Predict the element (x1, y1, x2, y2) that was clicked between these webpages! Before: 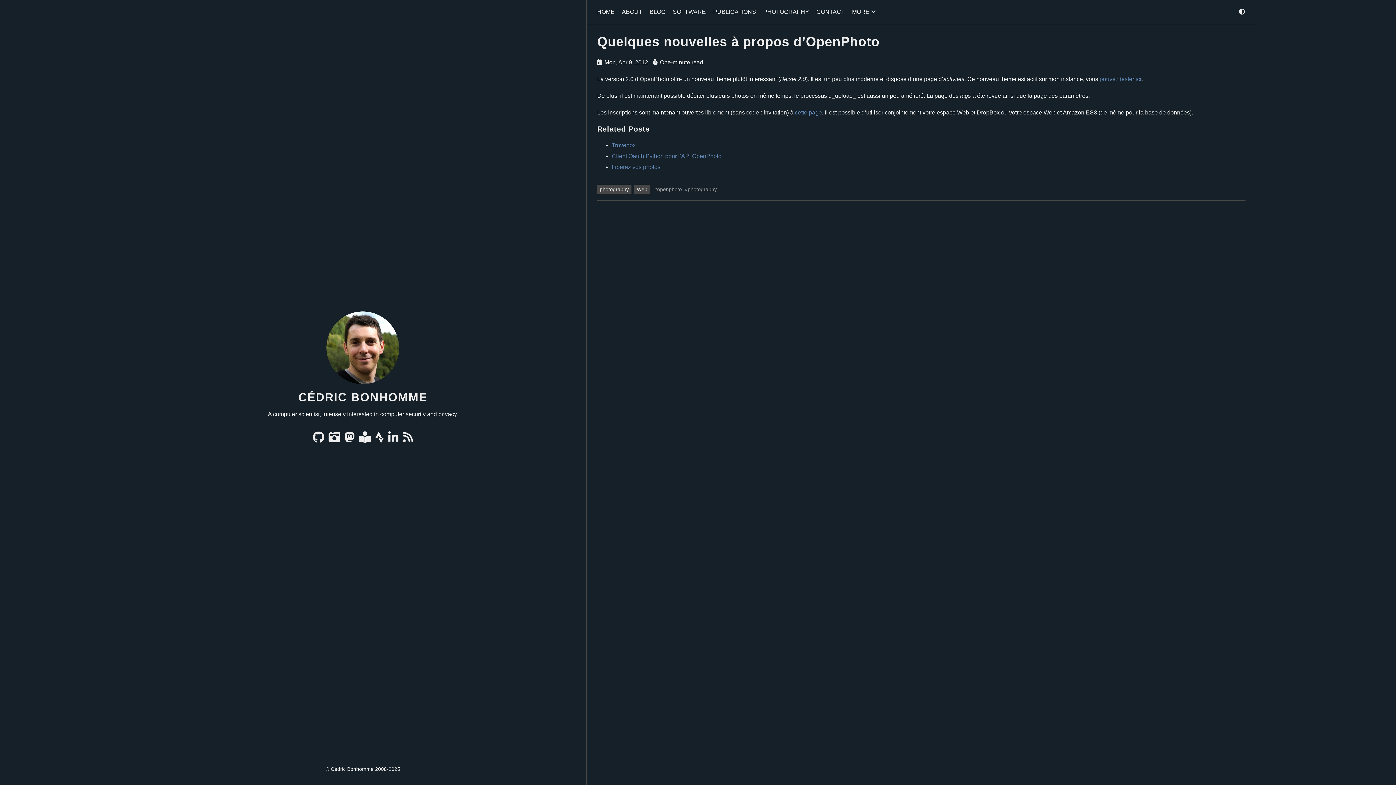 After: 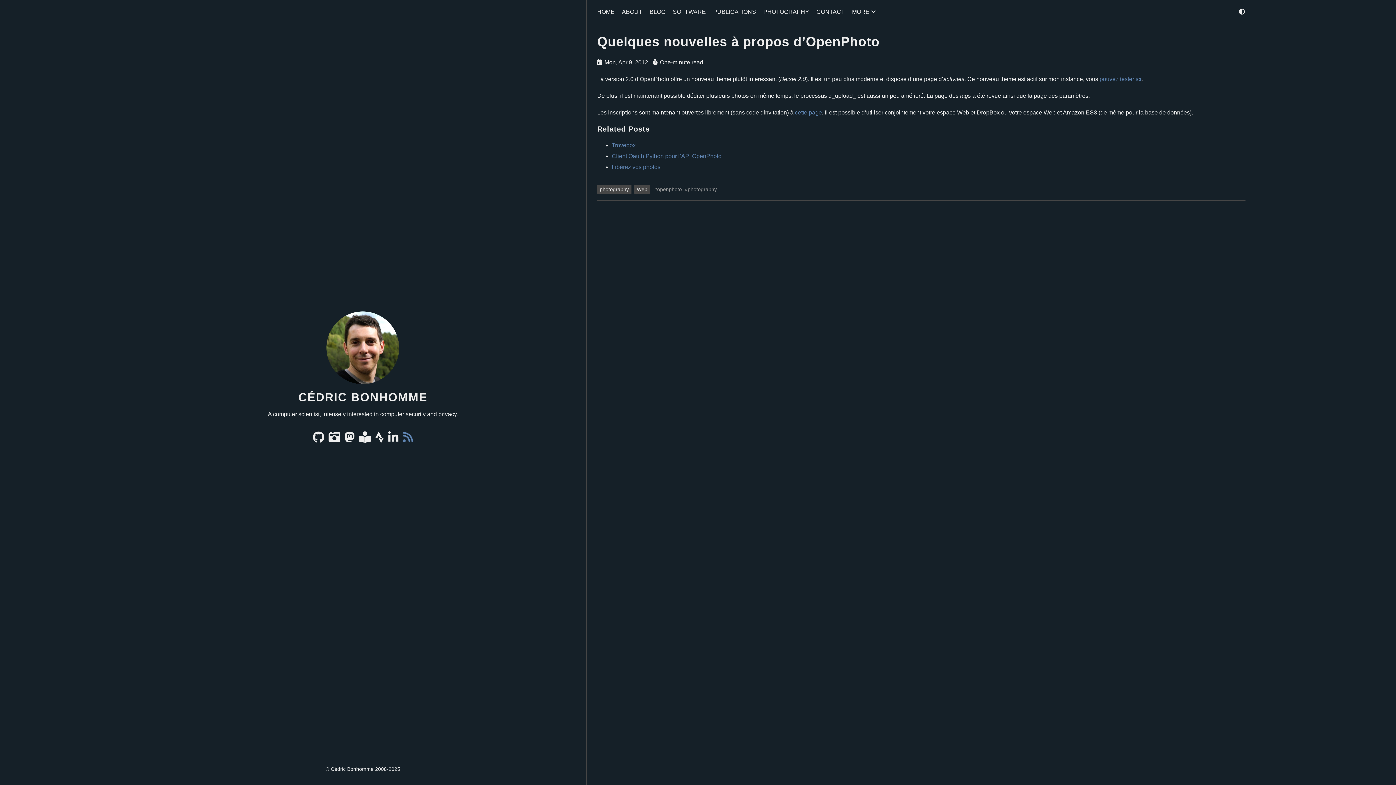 Action: label: News via RSS bbox: (402, 436, 413, 442)